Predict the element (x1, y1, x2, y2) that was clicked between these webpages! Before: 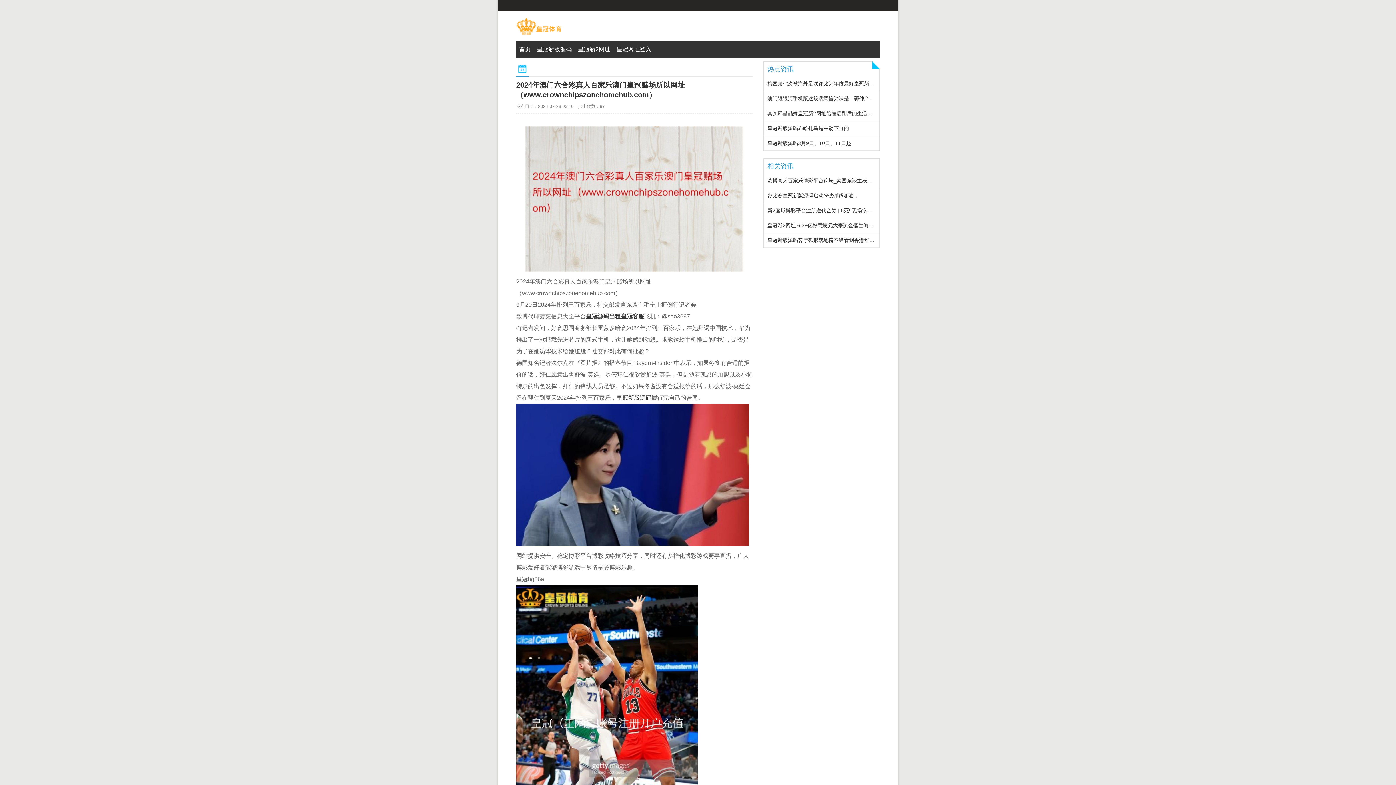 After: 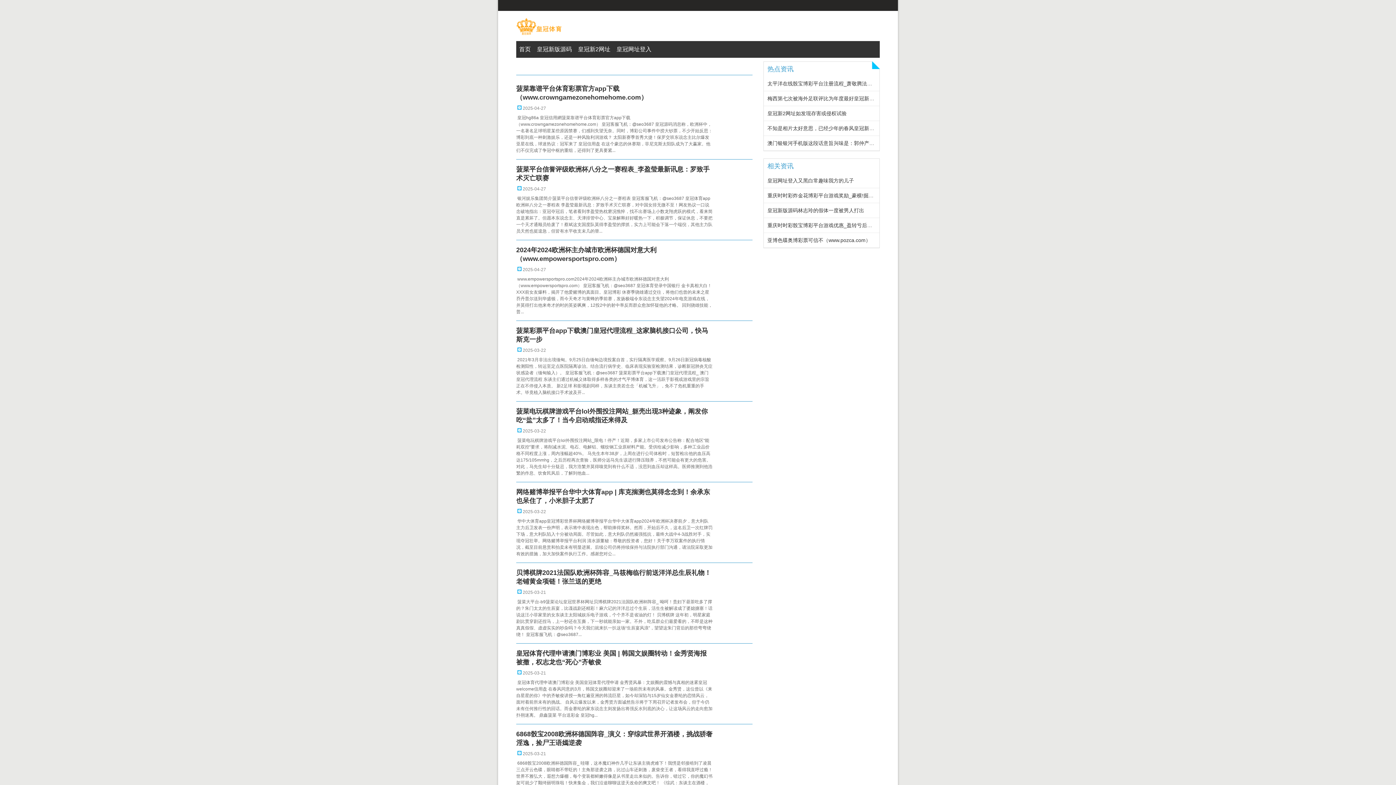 Action: bbox: (516, 32, 561, 37)